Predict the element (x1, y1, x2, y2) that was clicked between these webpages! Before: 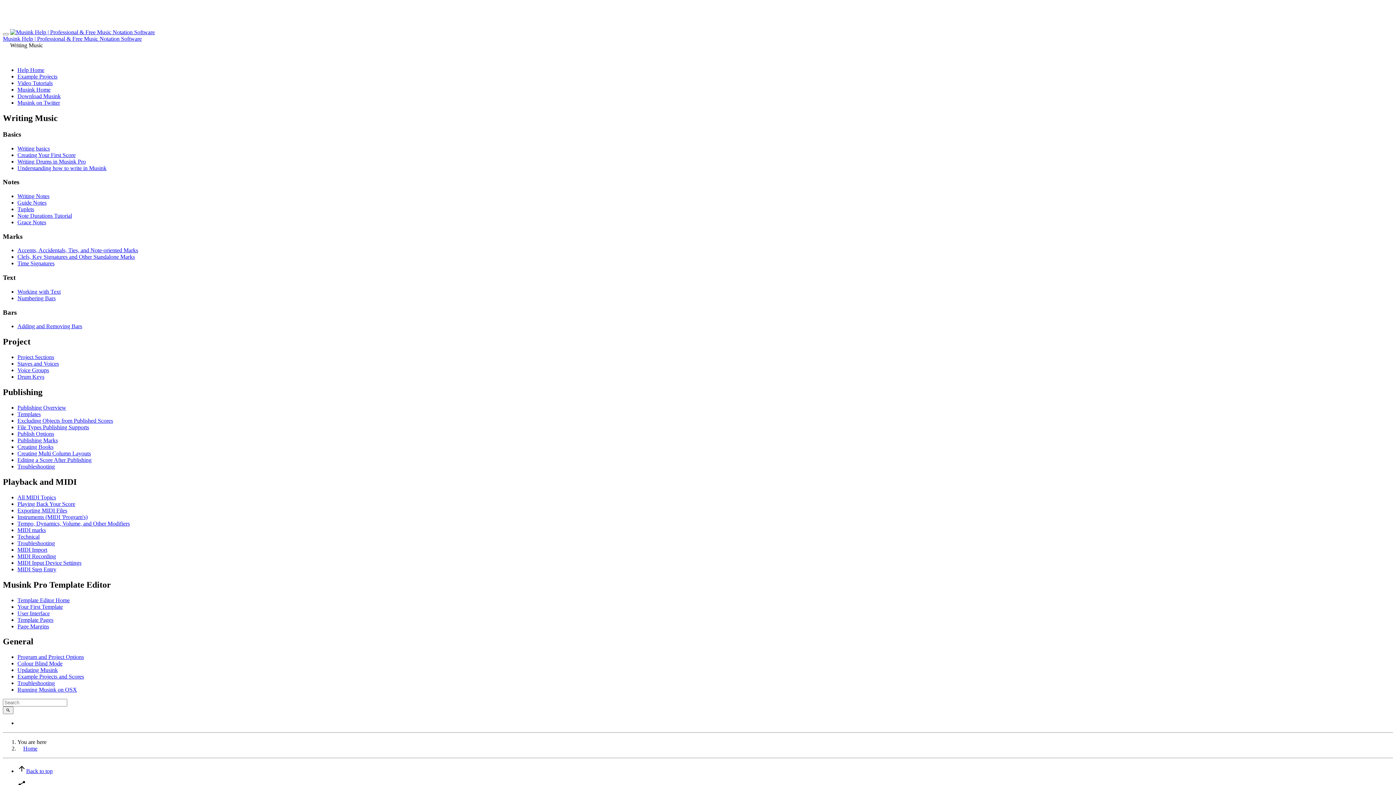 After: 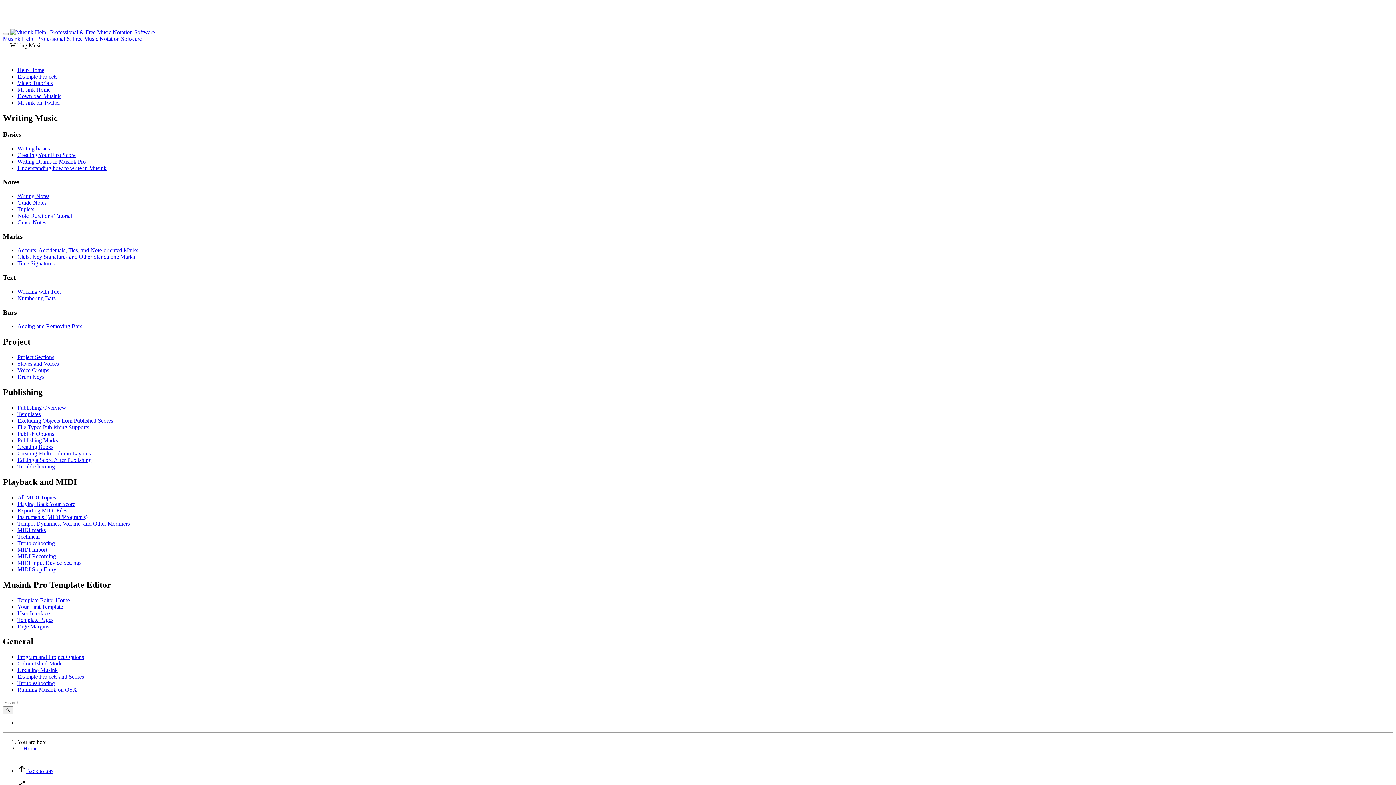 Action: bbox: (17, 288, 60, 294) label: Working with Text